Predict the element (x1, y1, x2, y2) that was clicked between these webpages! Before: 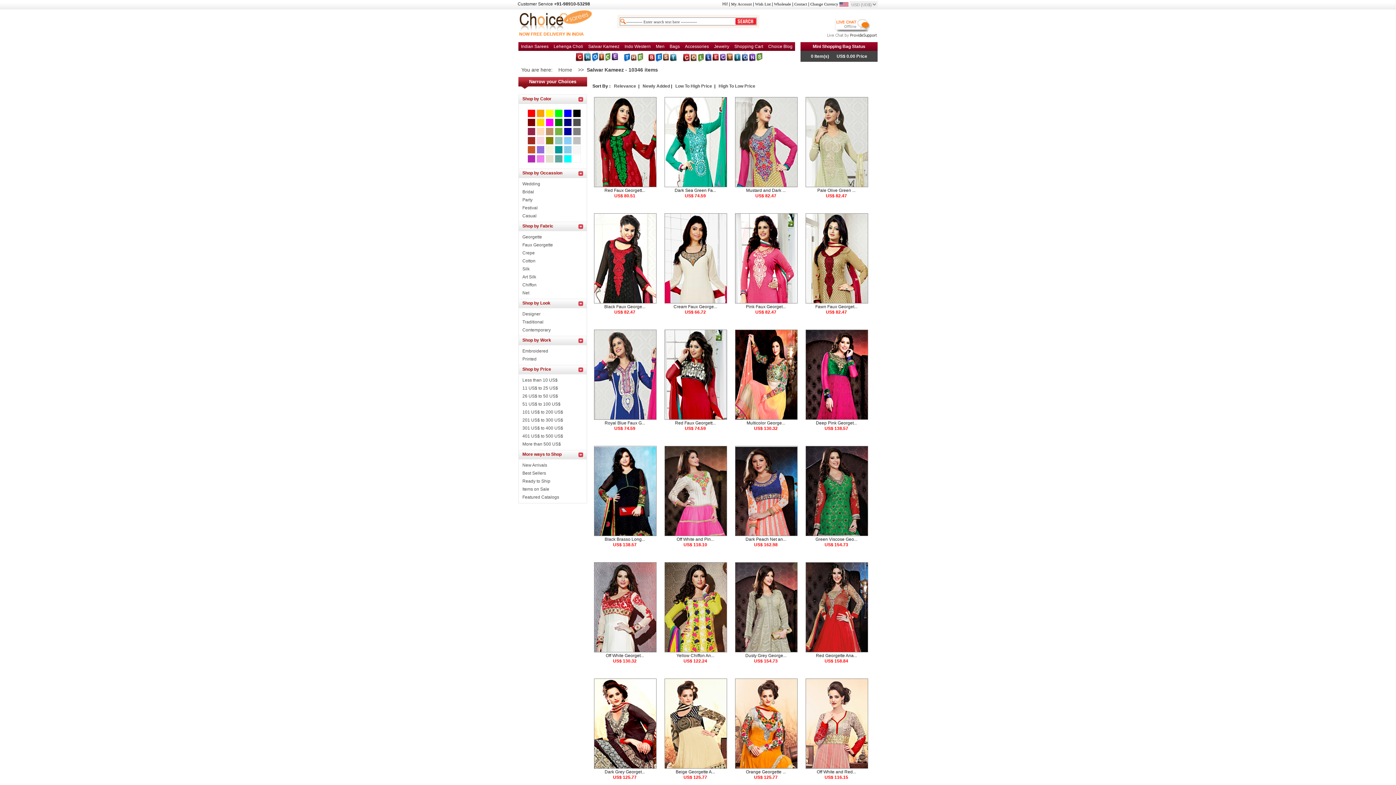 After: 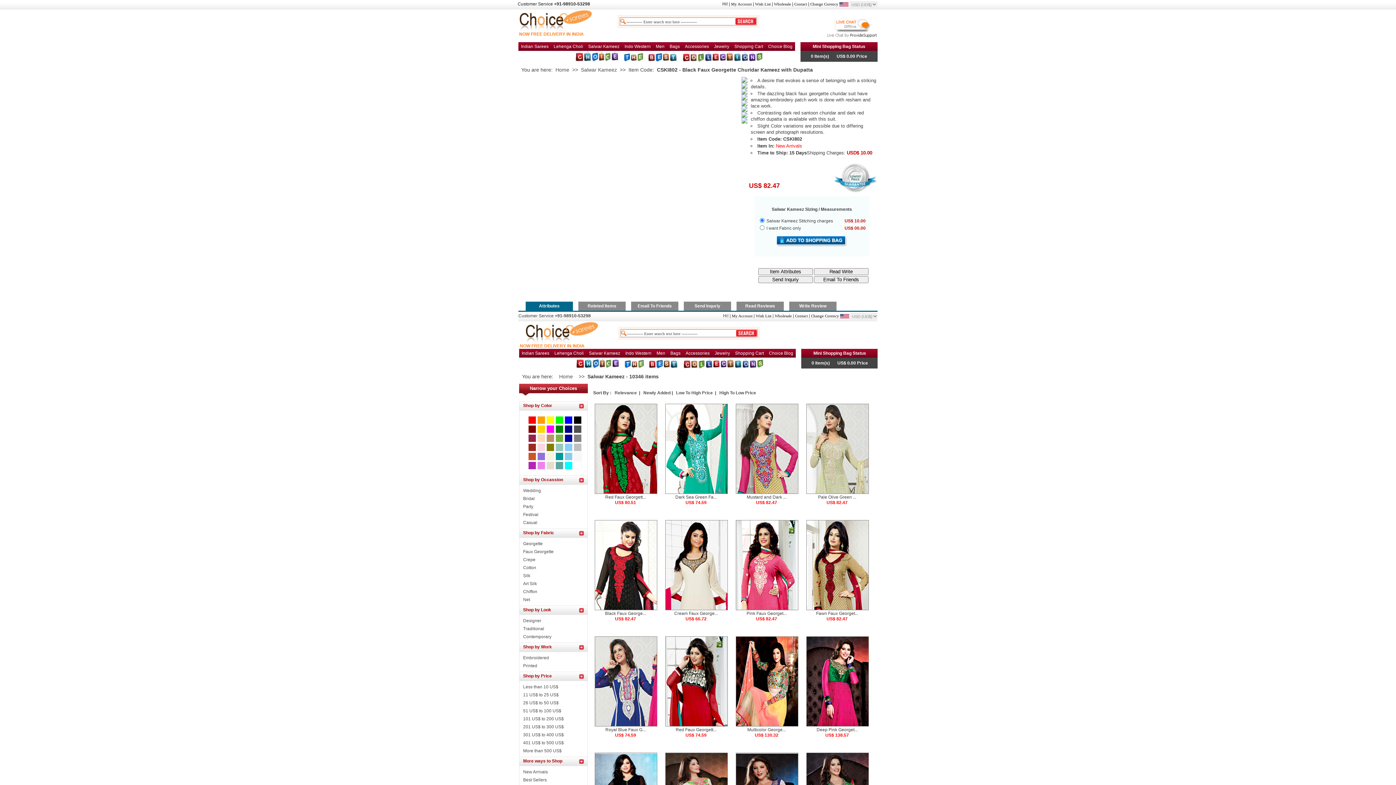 Action: bbox: (594, 299, 656, 304)